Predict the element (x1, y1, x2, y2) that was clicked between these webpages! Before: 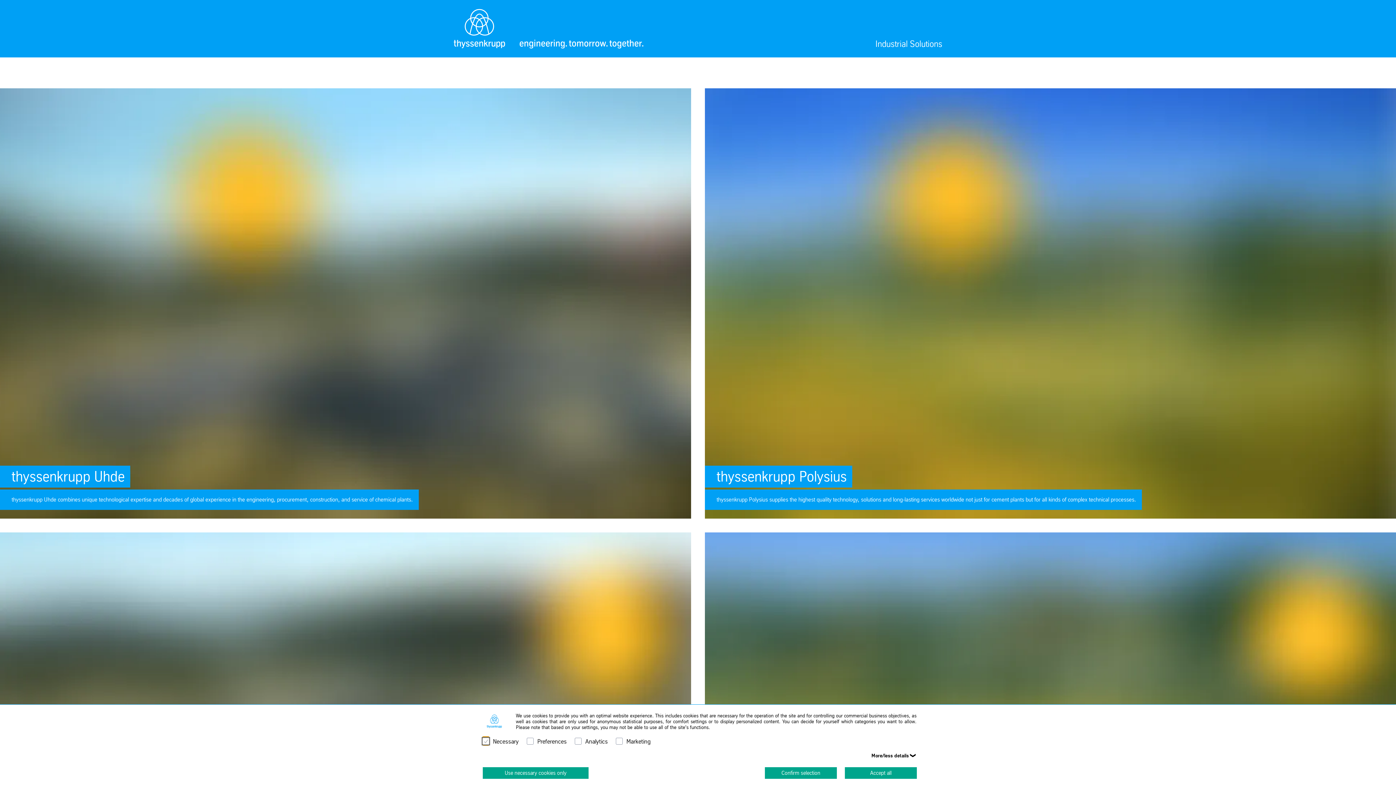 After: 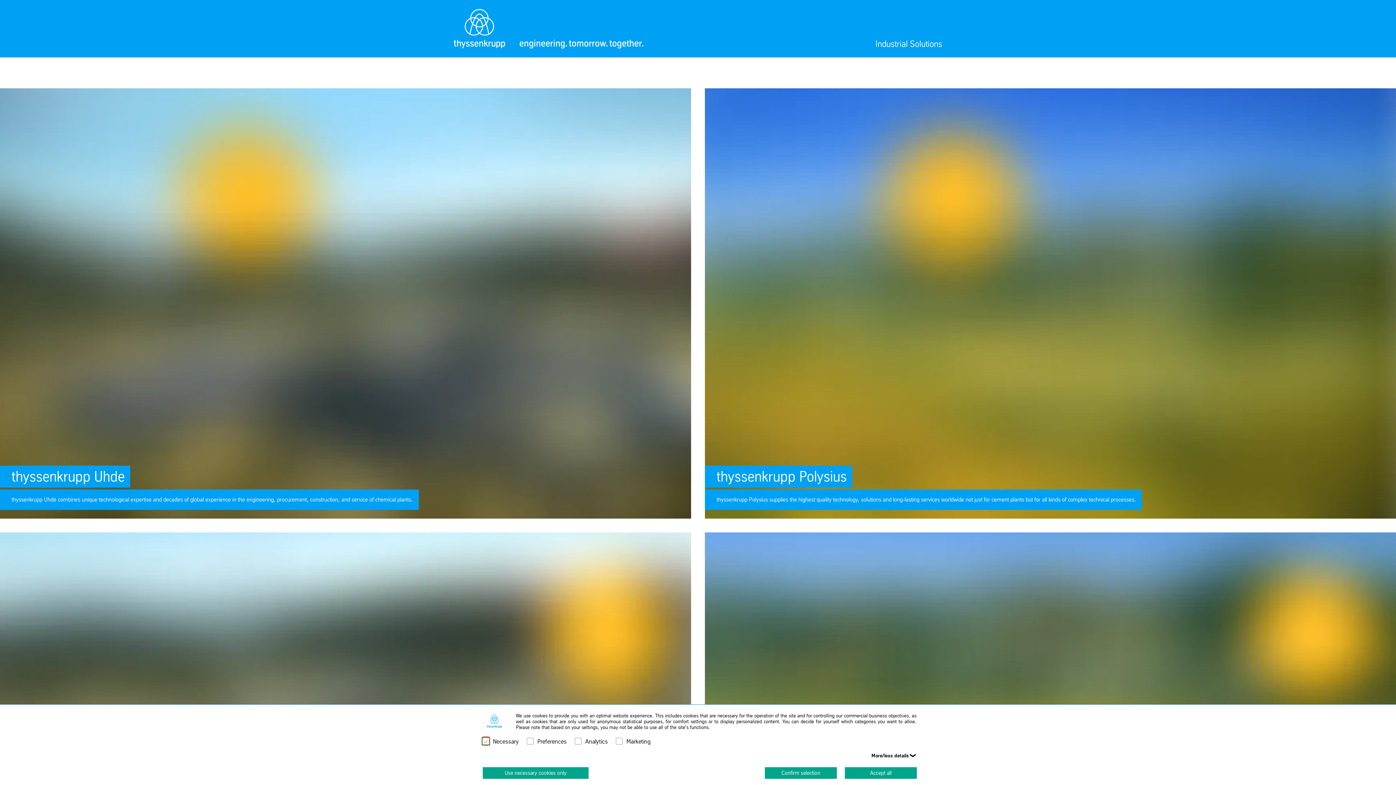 Action: bbox: (453, 8, 643, 48)